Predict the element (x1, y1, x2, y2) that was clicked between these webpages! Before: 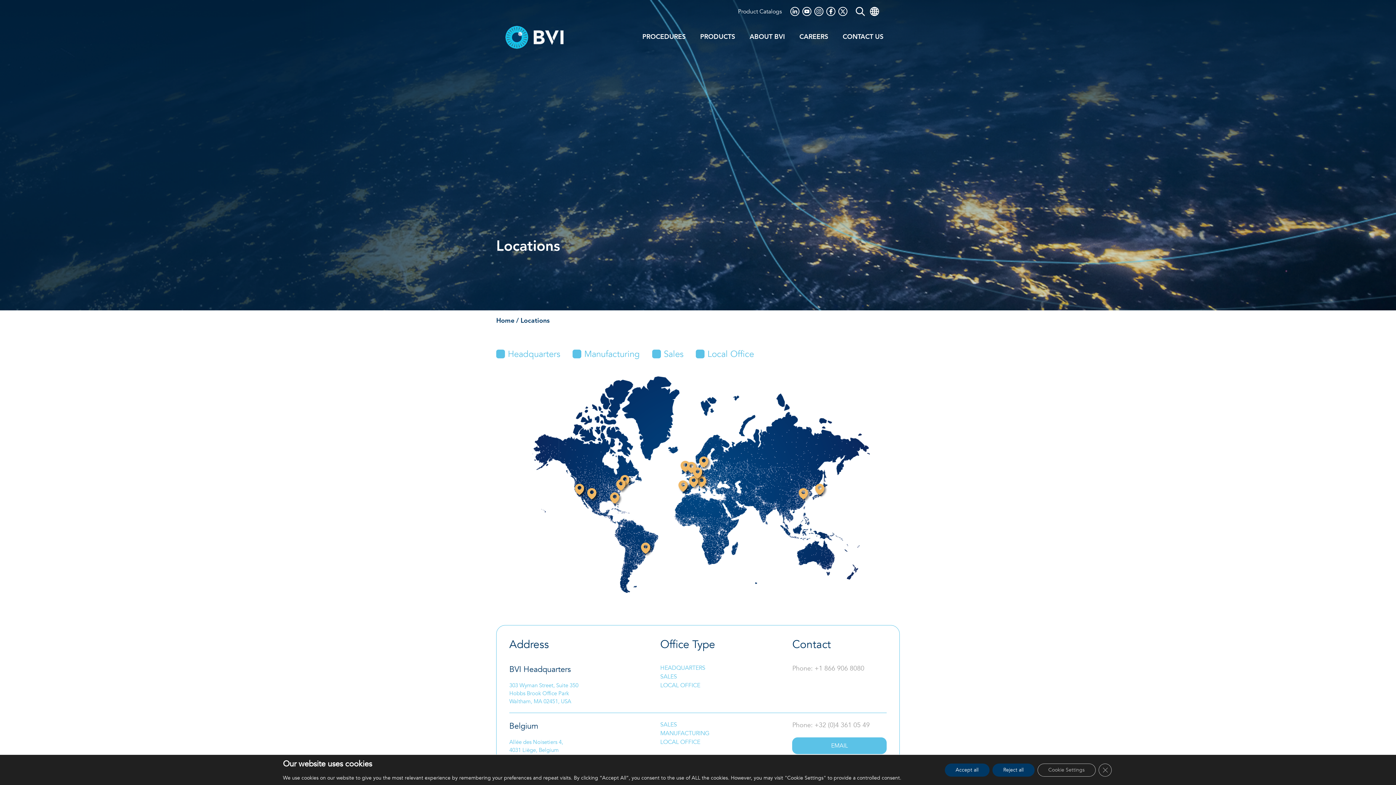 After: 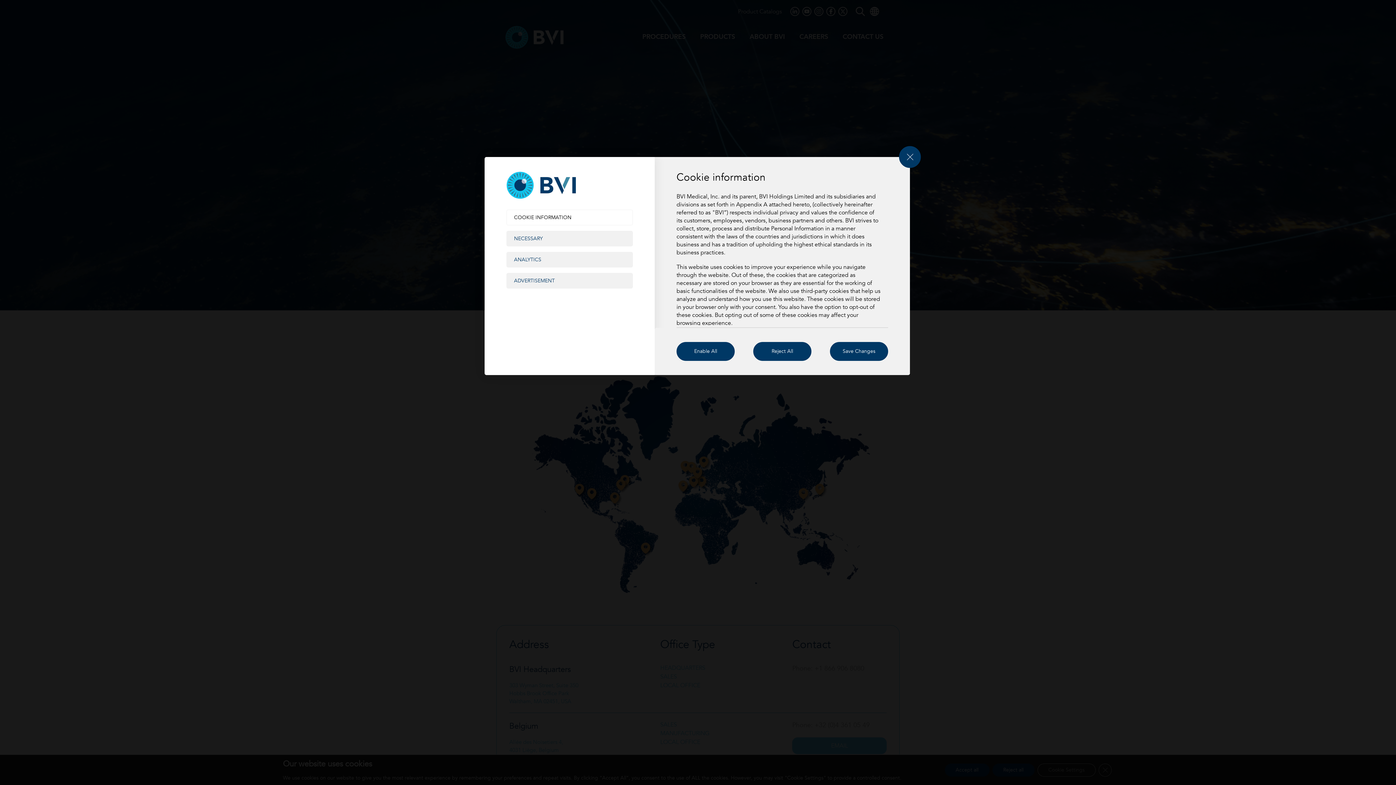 Action: label: Cookie Settings bbox: (1037, 763, 1095, 776)